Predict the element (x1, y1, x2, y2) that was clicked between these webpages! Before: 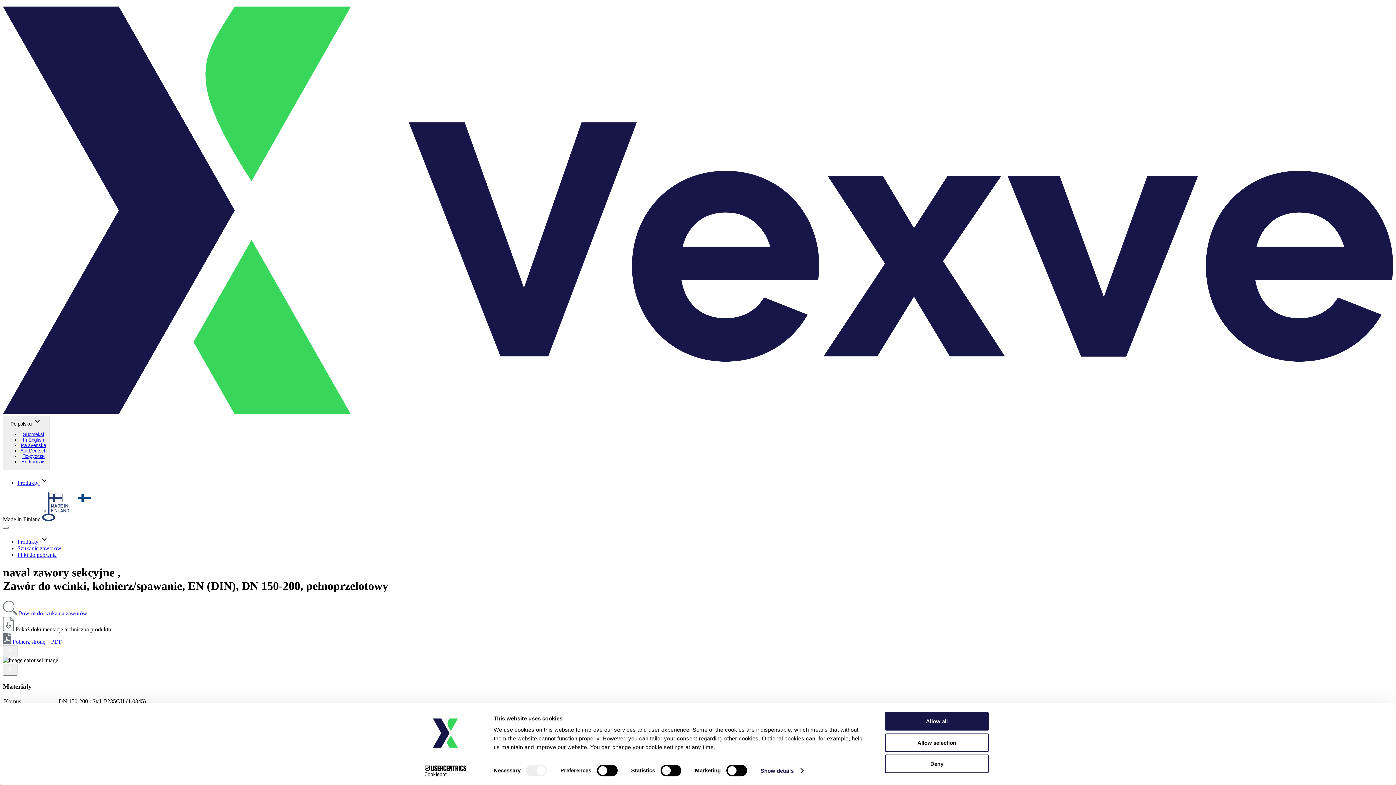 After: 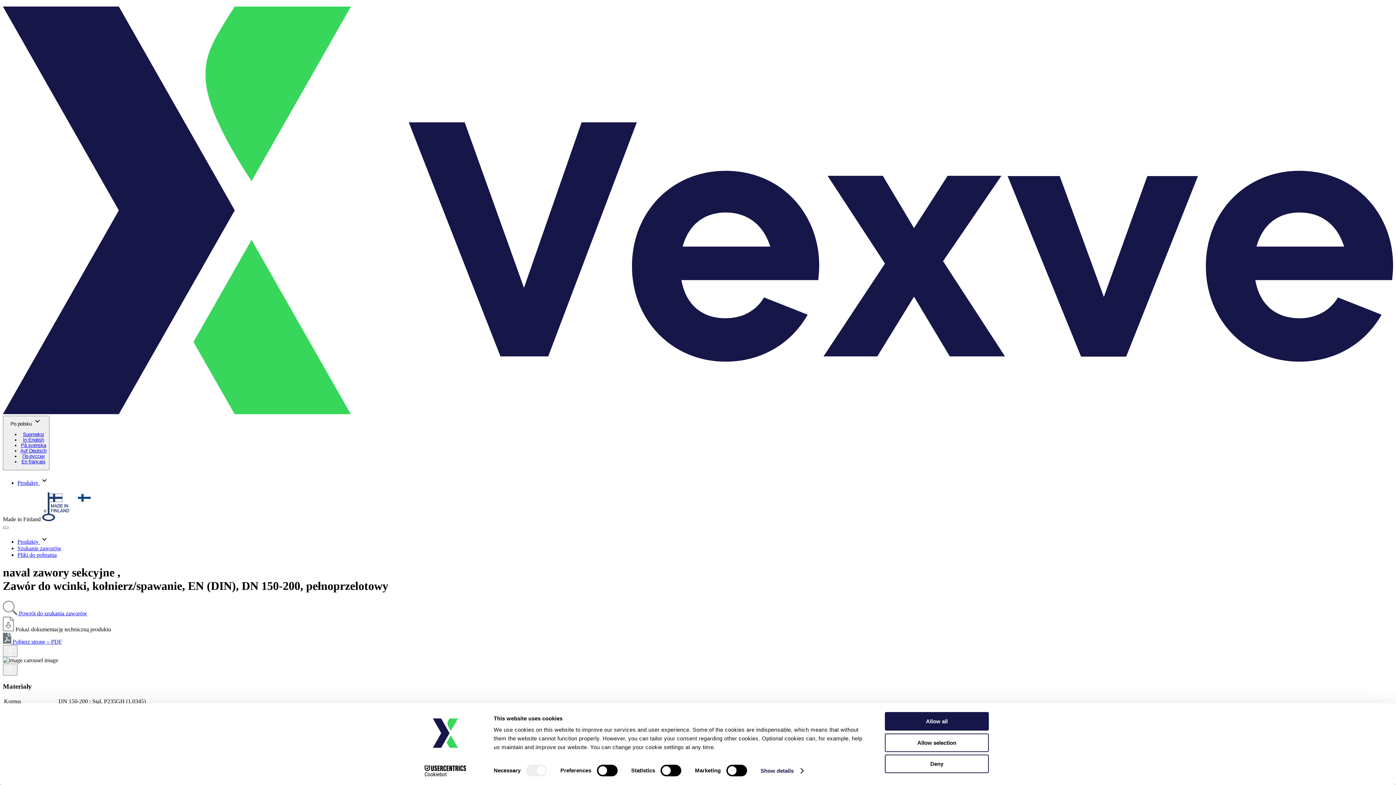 Action: bbox: (17, 480, 48, 486) label: Produkty 